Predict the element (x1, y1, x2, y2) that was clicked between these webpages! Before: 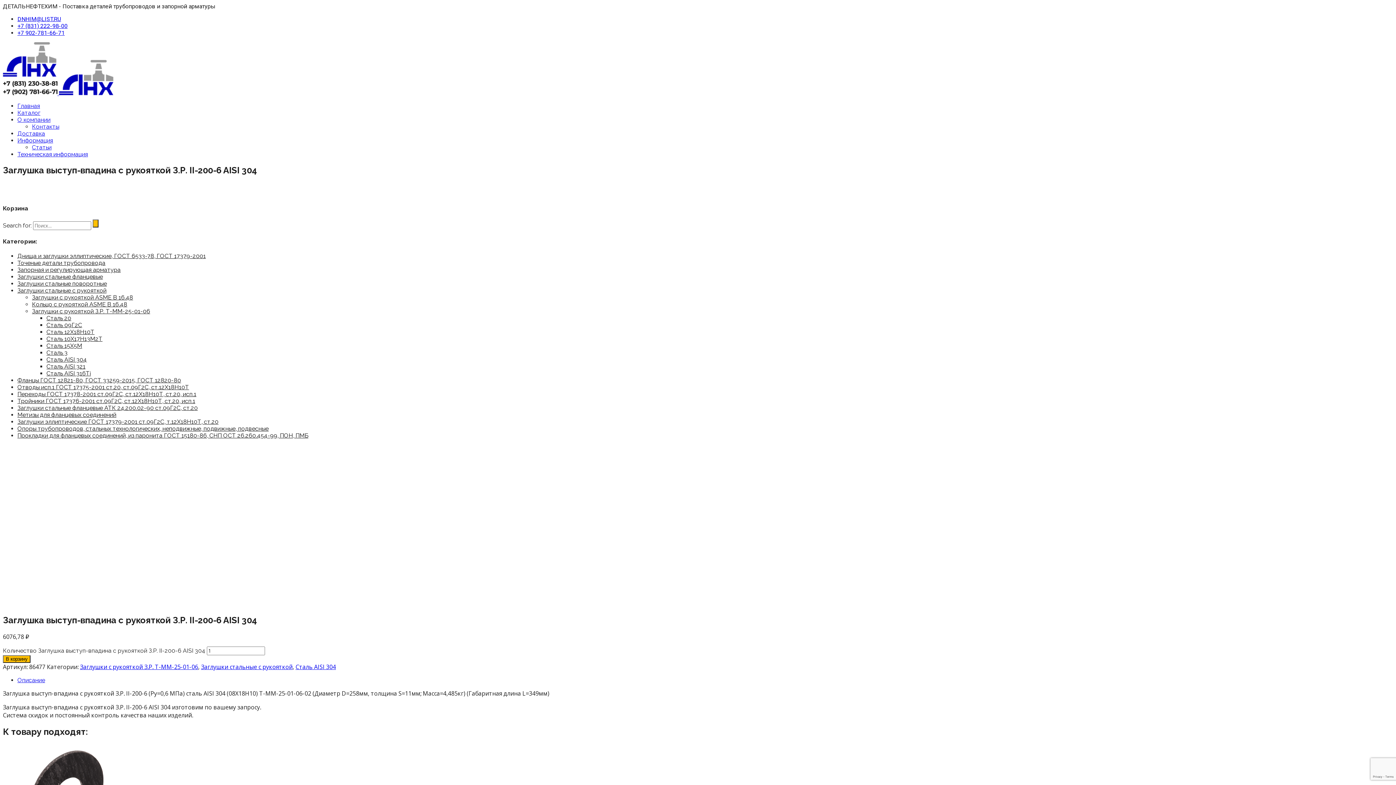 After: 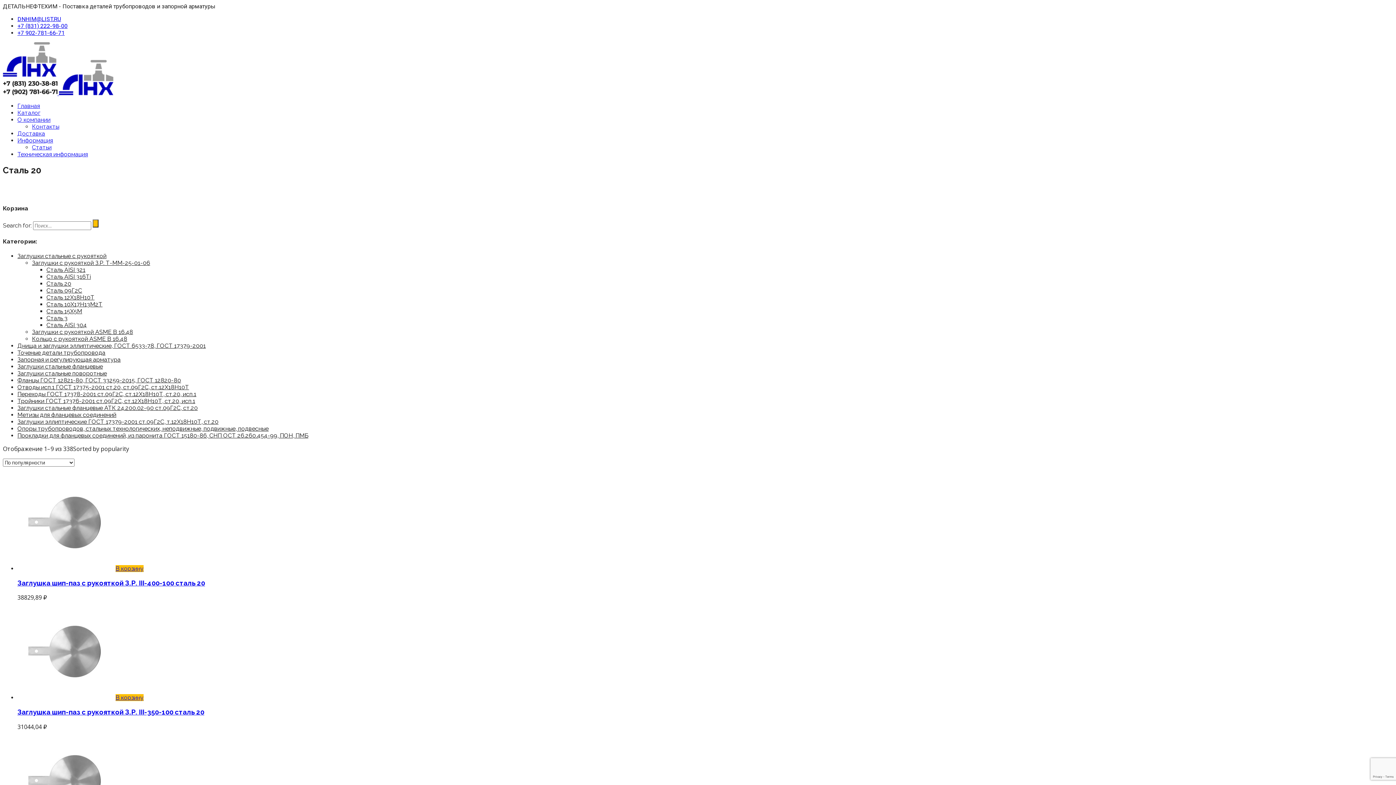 Action: label: Сталь 20 bbox: (46, 314, 71, 321)